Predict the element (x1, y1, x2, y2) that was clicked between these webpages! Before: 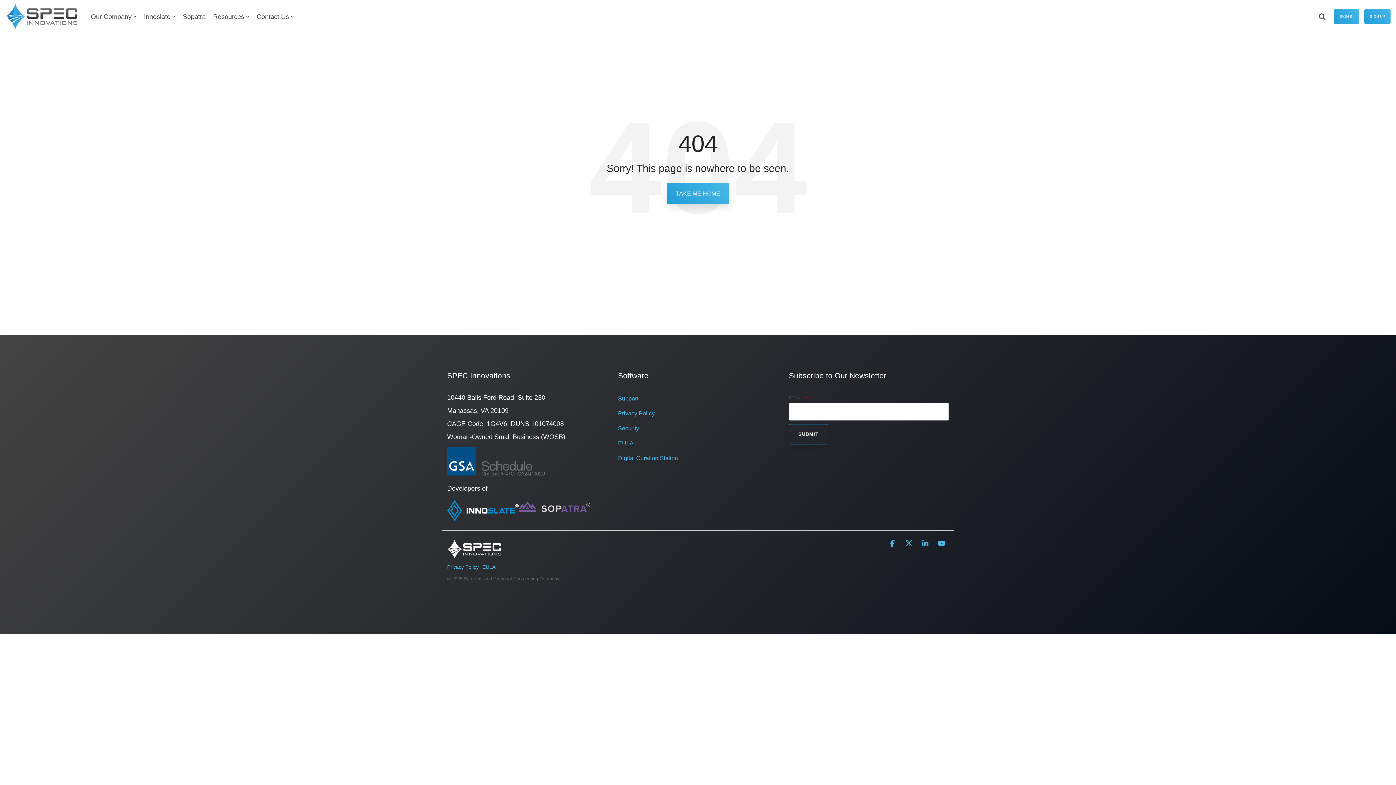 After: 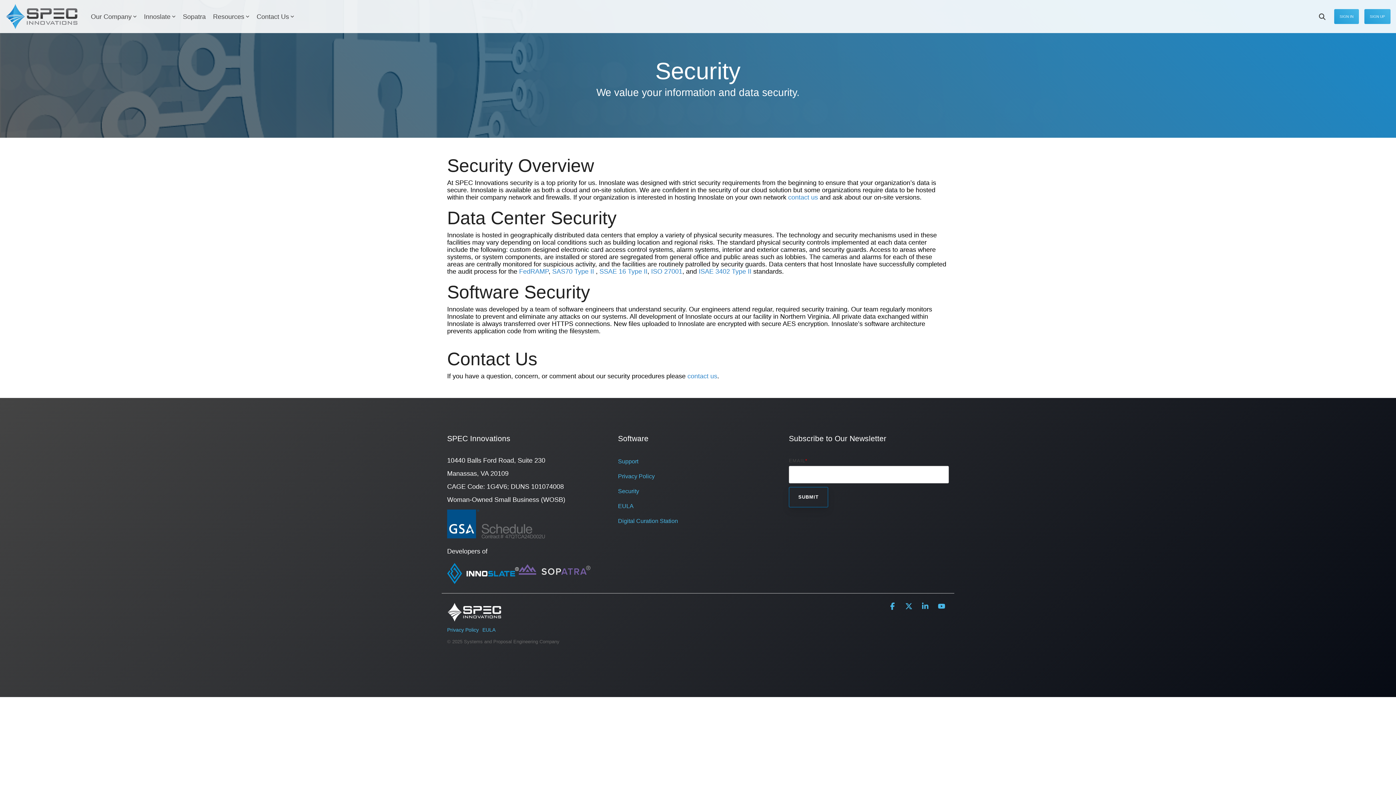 Action: label: Security bbox: (618, 424, 639, 433)